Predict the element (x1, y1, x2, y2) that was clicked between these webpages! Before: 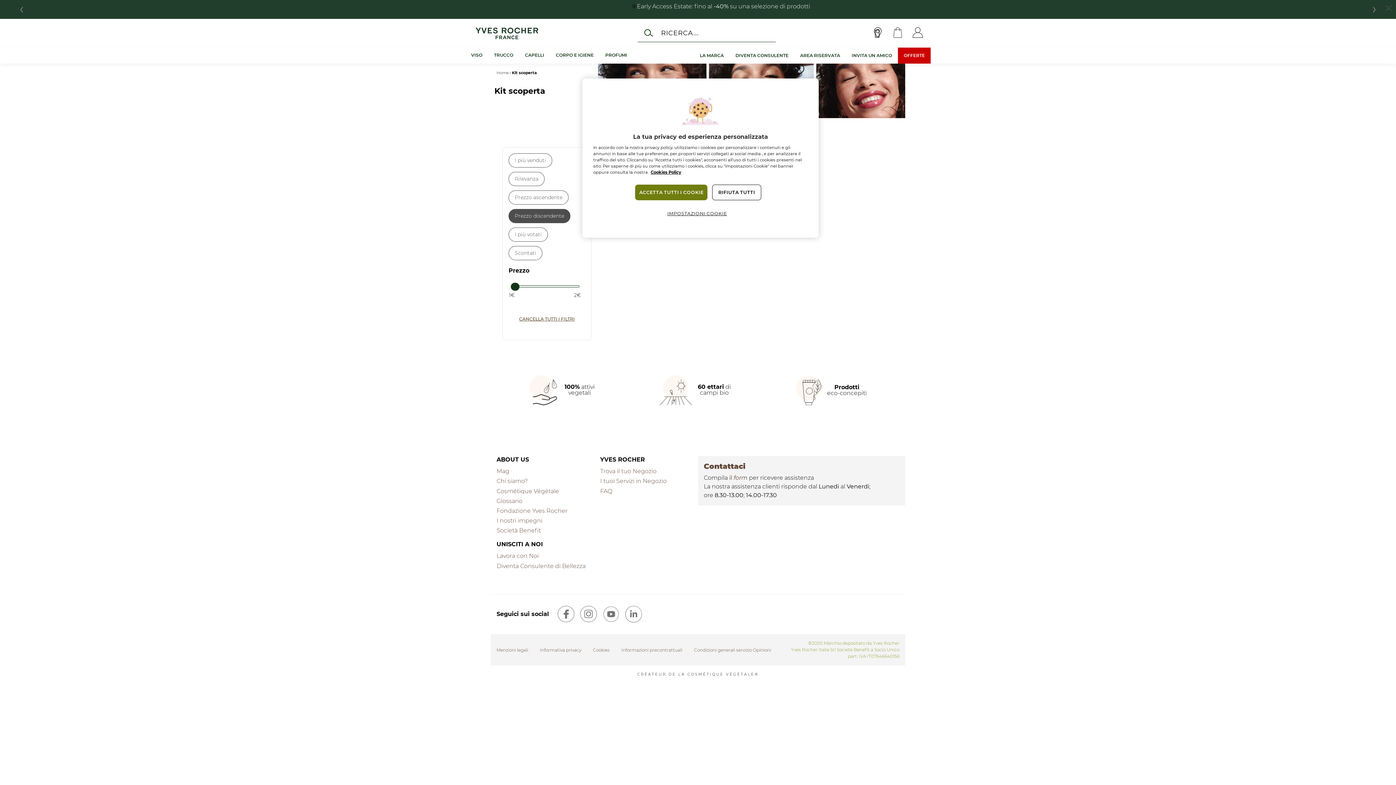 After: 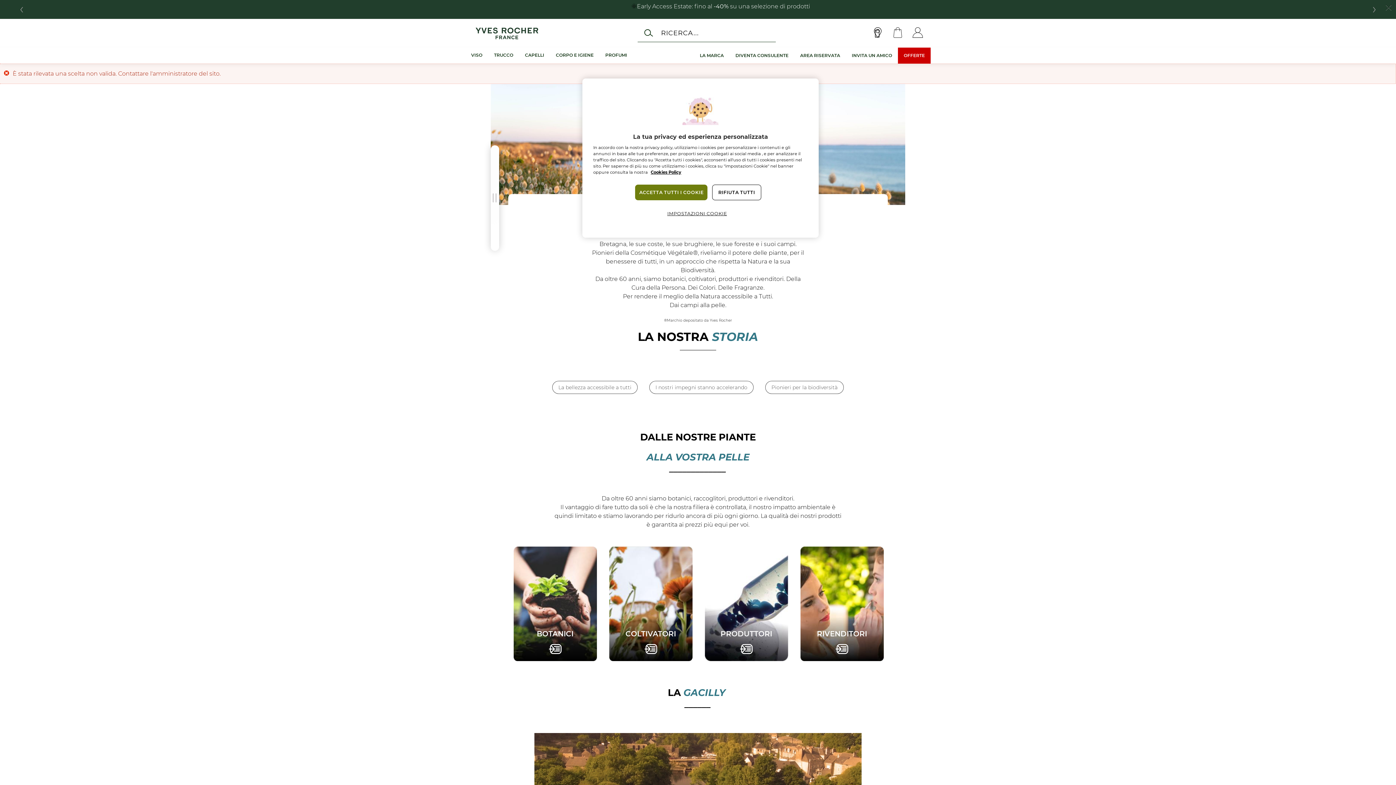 Action: bbox: (496, 477, 528, 484) label: Chi siamo?